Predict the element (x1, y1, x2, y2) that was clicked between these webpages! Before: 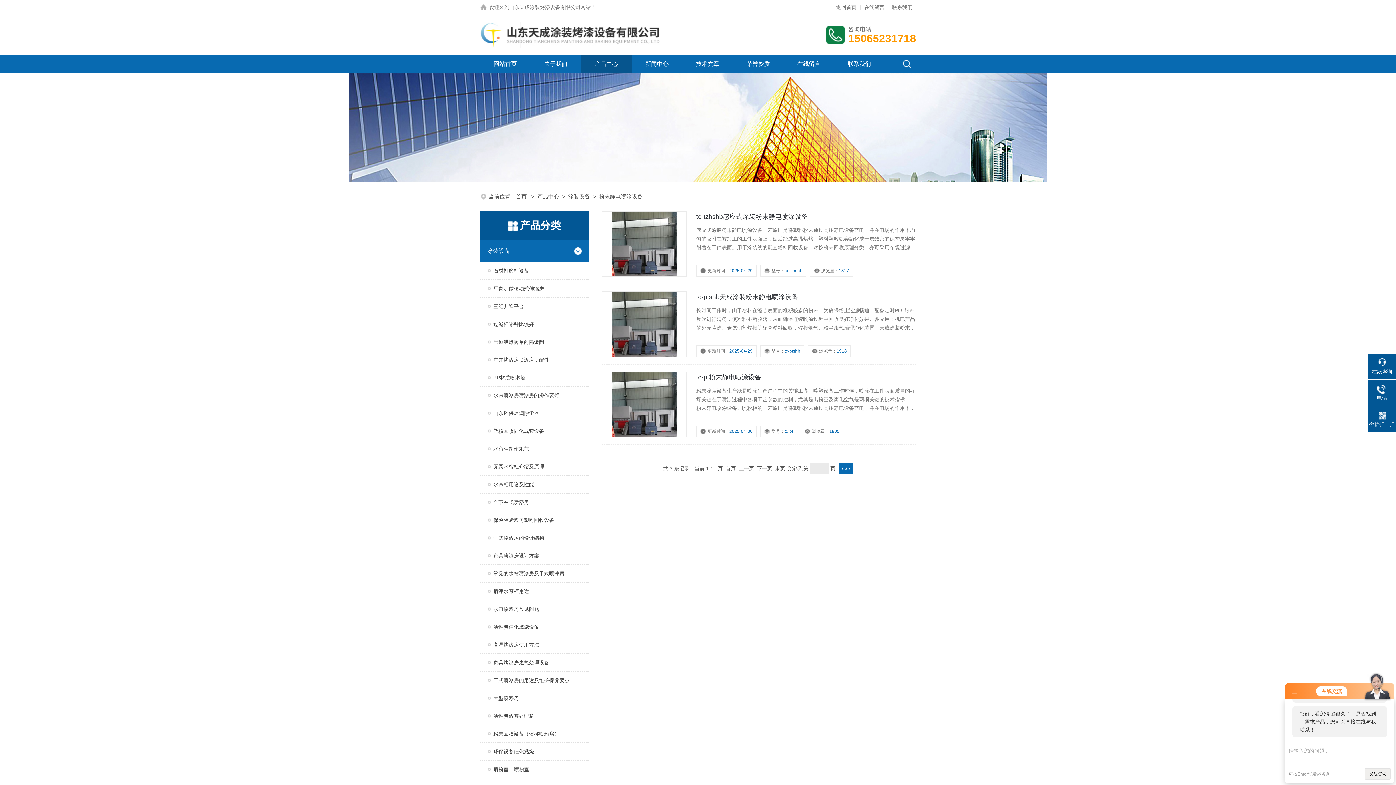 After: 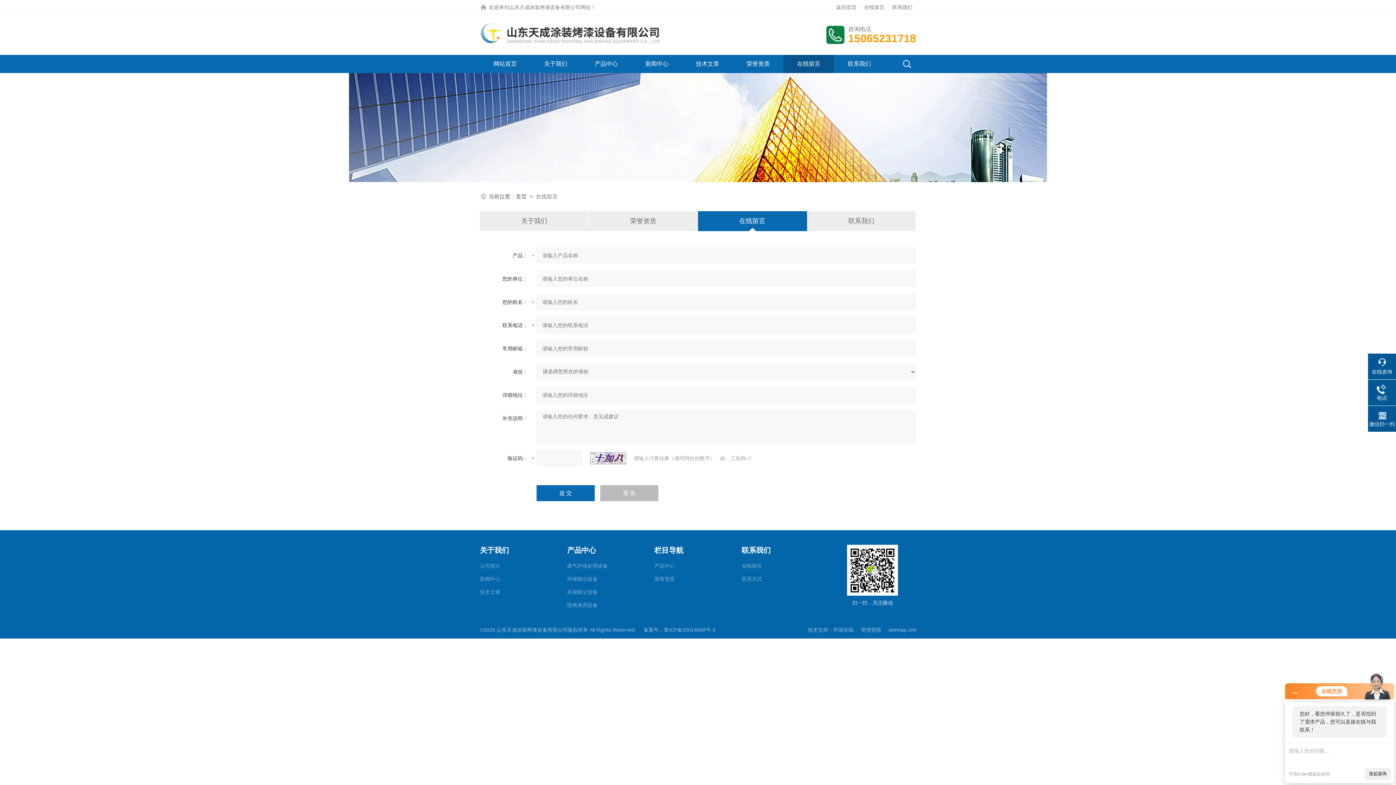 Action: bbox: (860, 0, 888, 14) label: 在线留言